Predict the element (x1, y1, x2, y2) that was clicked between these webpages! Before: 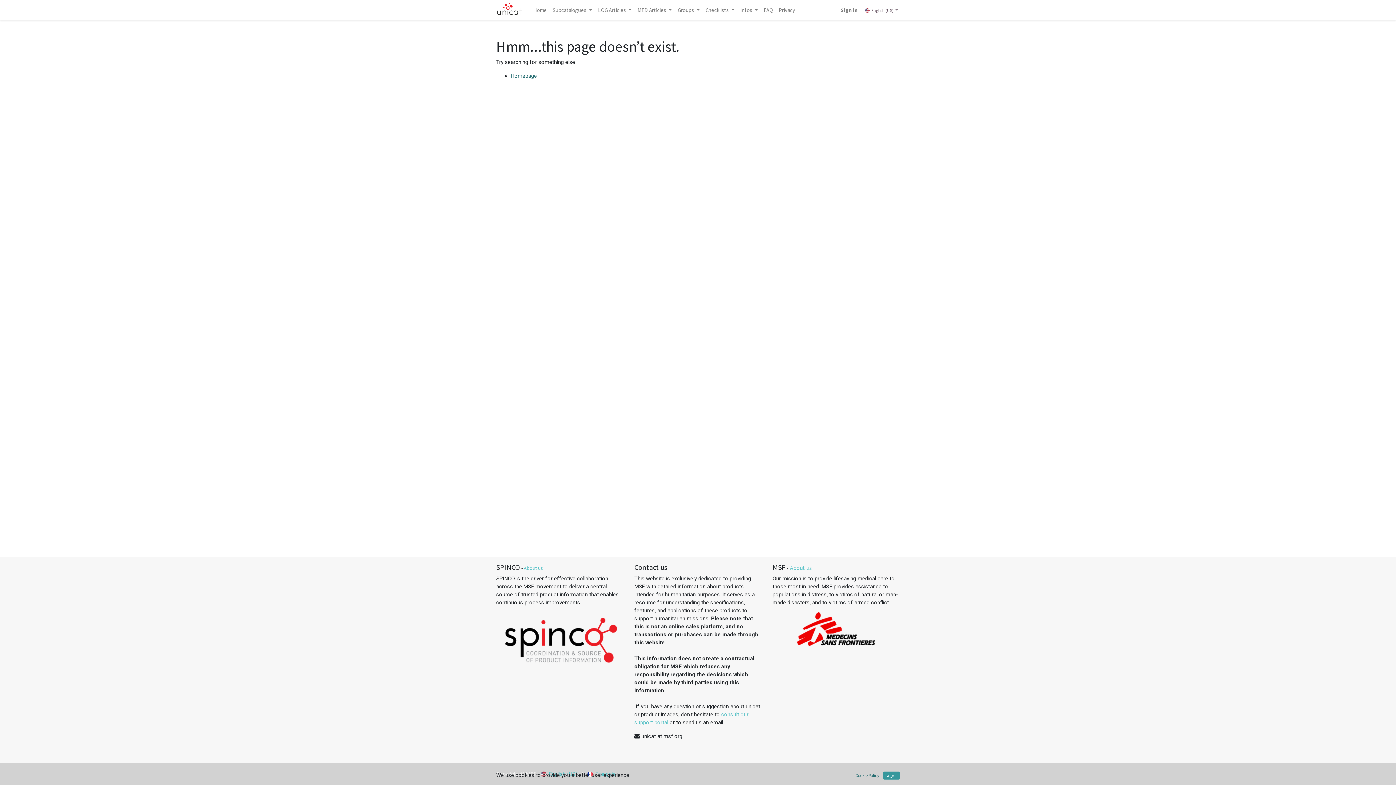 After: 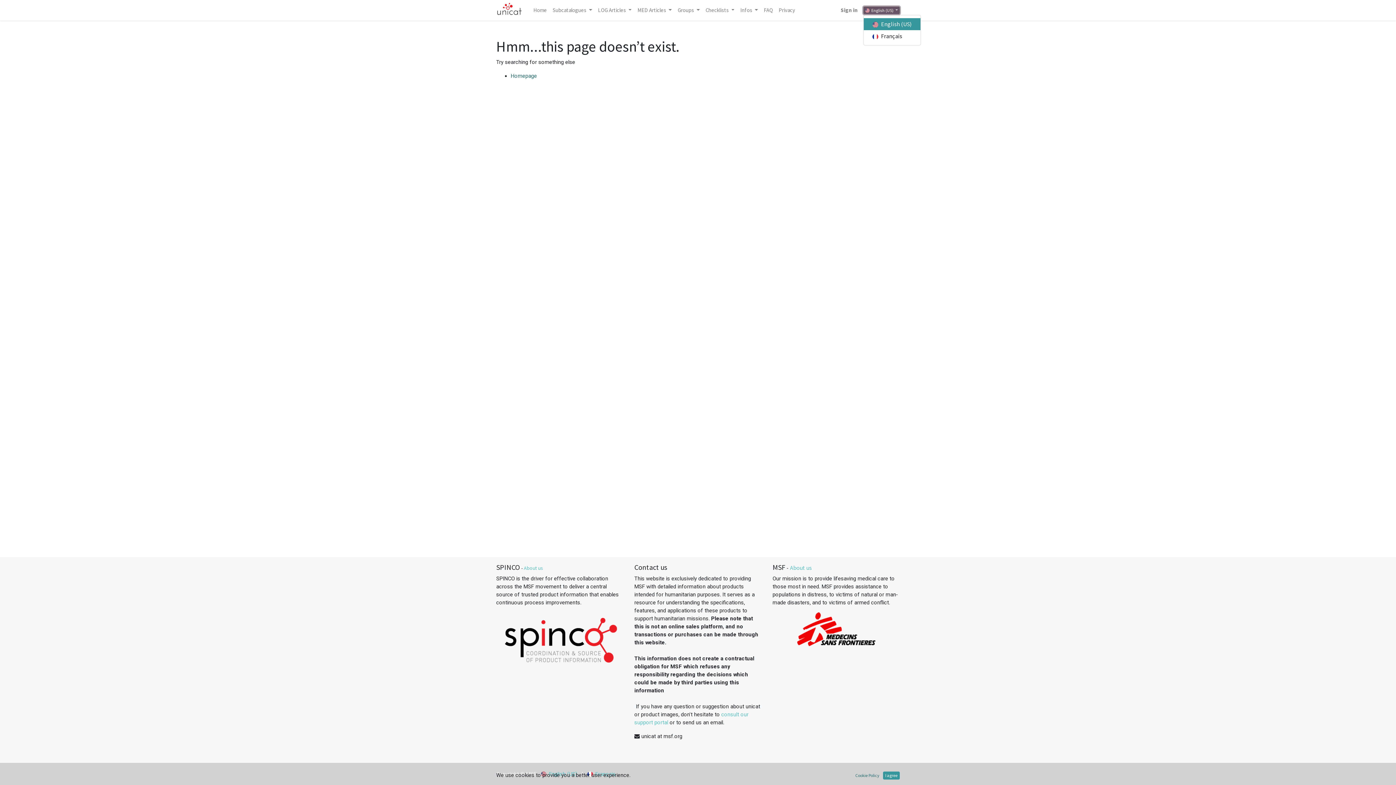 Action: label:  English (US)  bbox: (863, 6, 900, 14)